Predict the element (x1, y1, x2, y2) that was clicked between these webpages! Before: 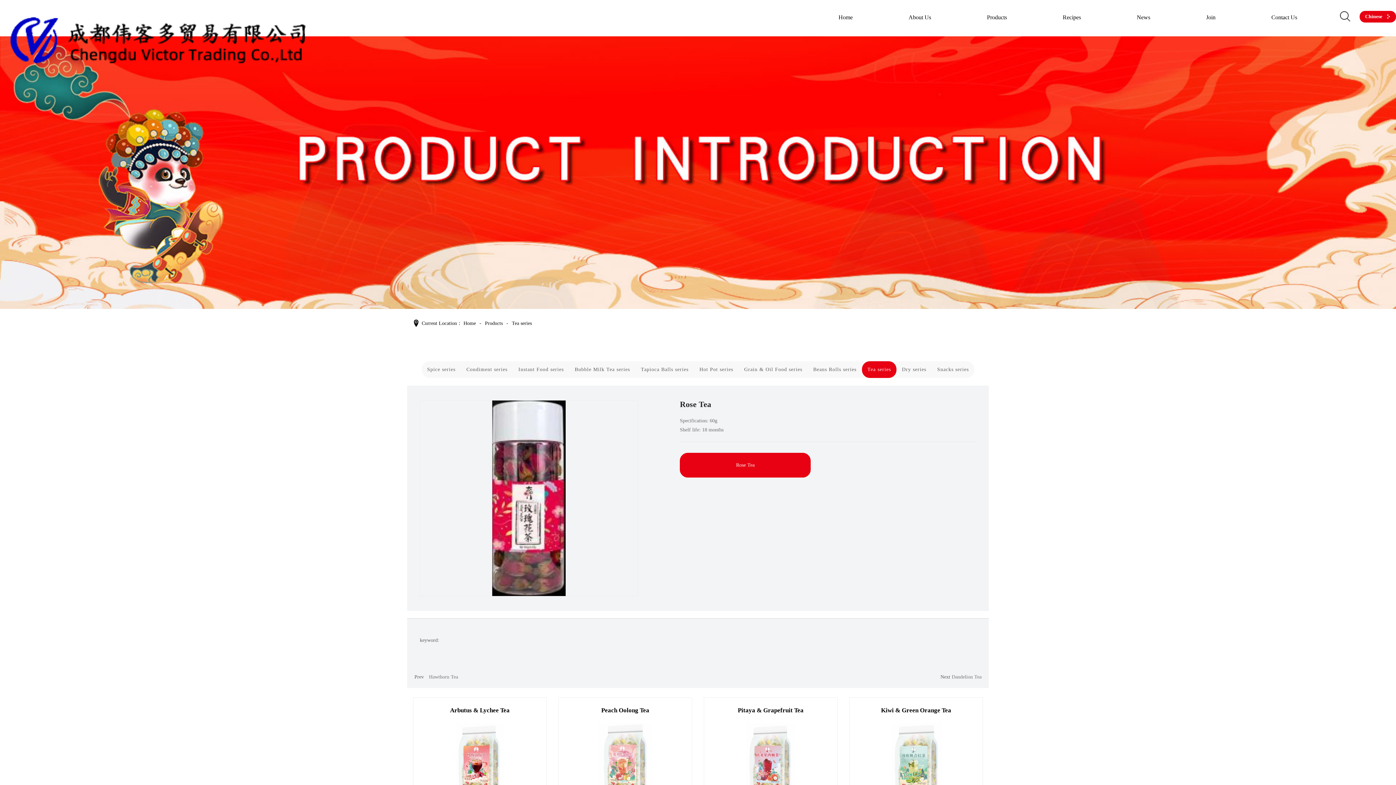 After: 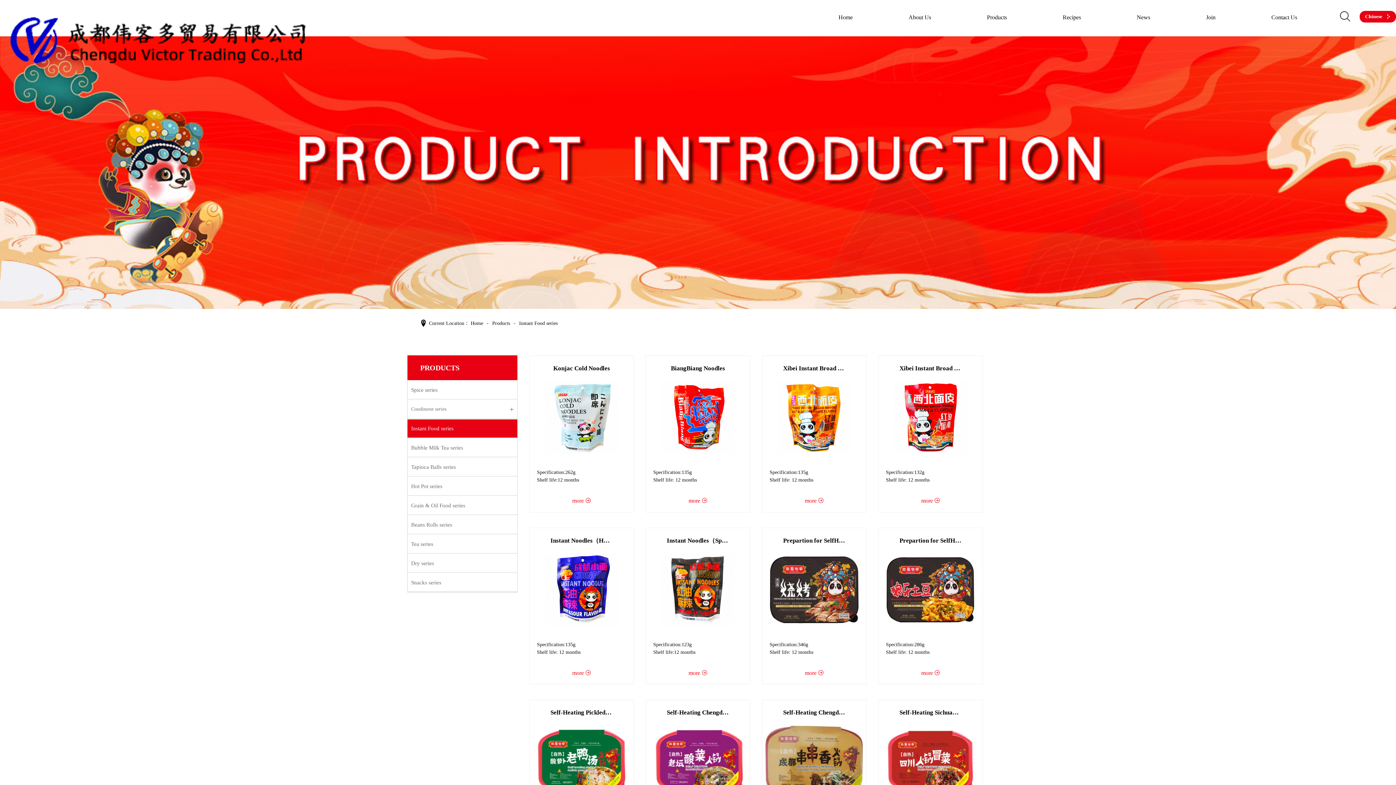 Action: label: Instant Food series bbox: (513, 361, 569, 378)